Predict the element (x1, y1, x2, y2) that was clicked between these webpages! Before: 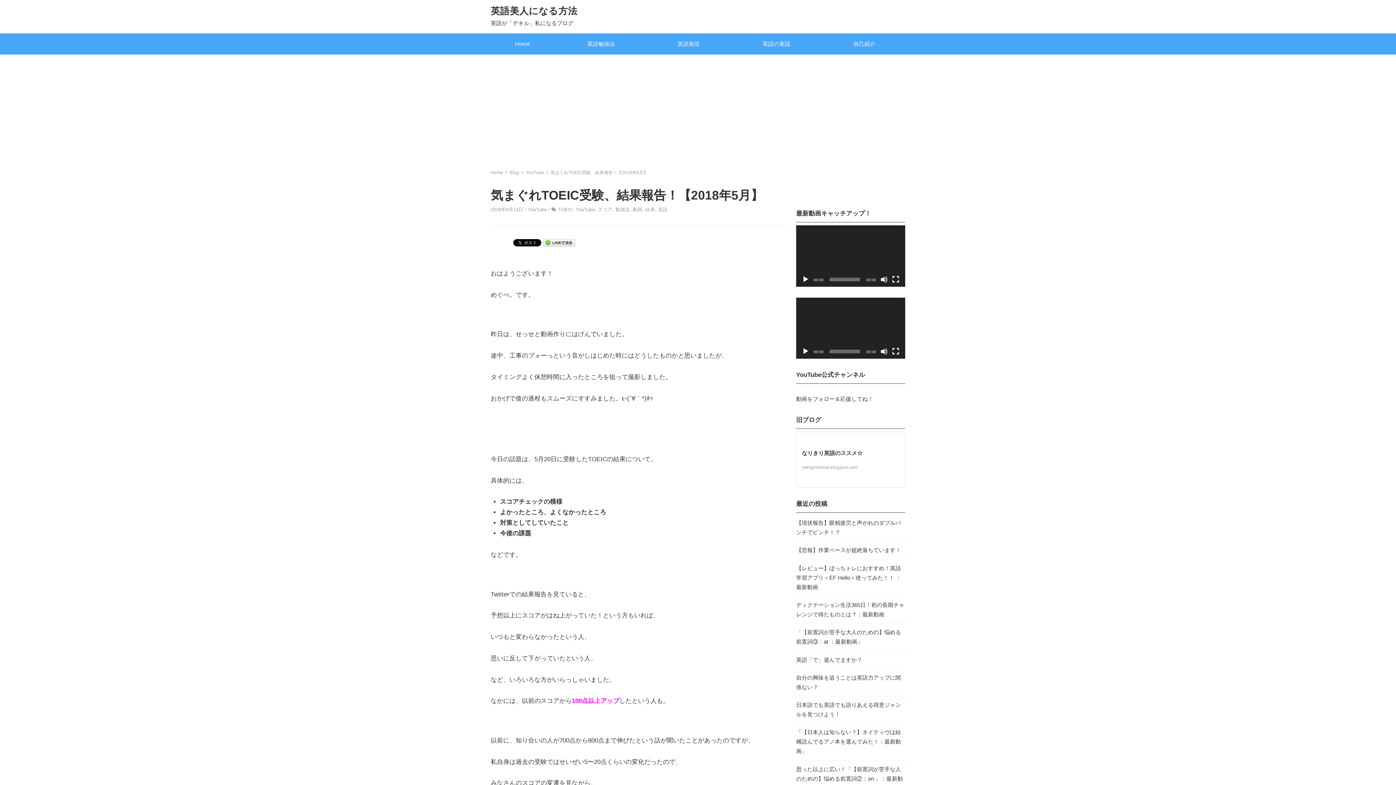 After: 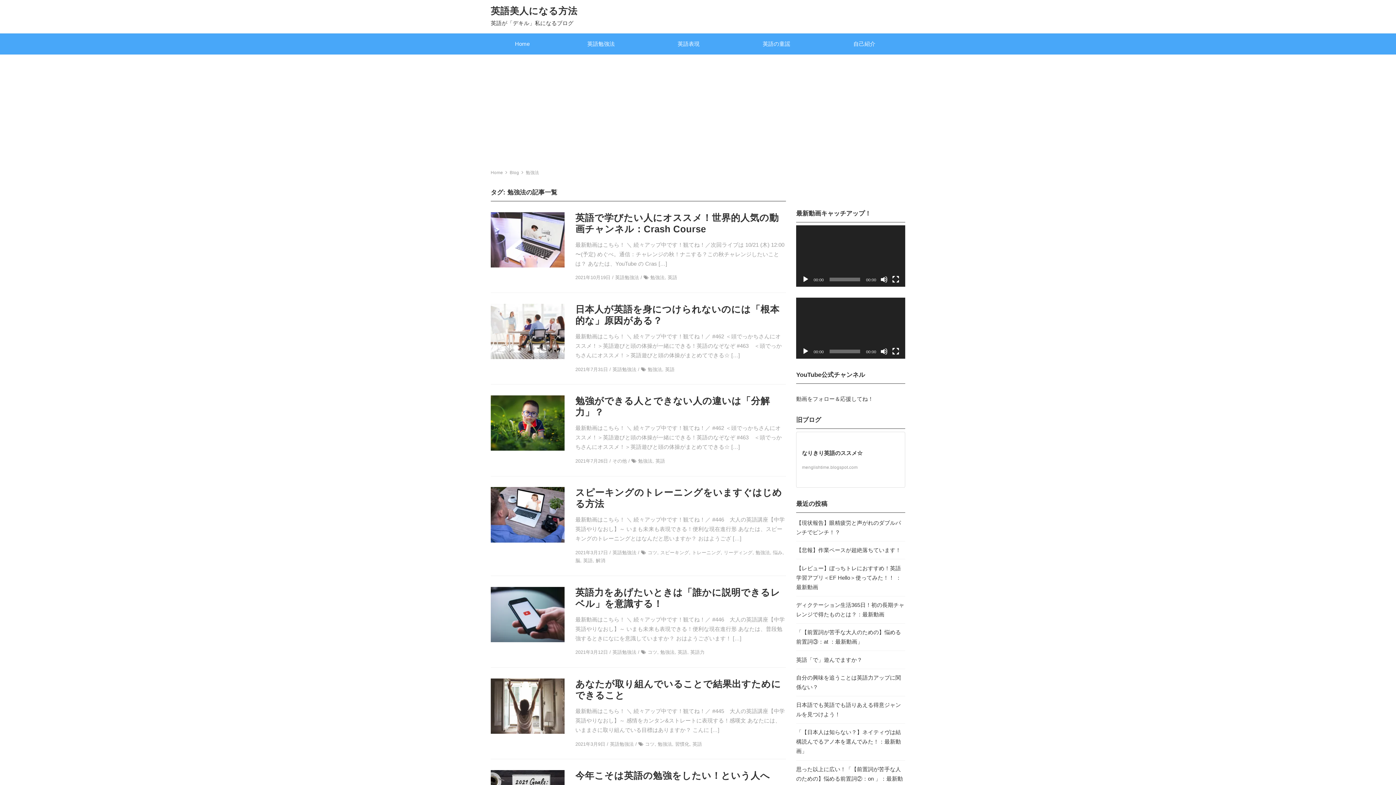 Action: bbox: (615, 206, 629, 212) label: 勉強法